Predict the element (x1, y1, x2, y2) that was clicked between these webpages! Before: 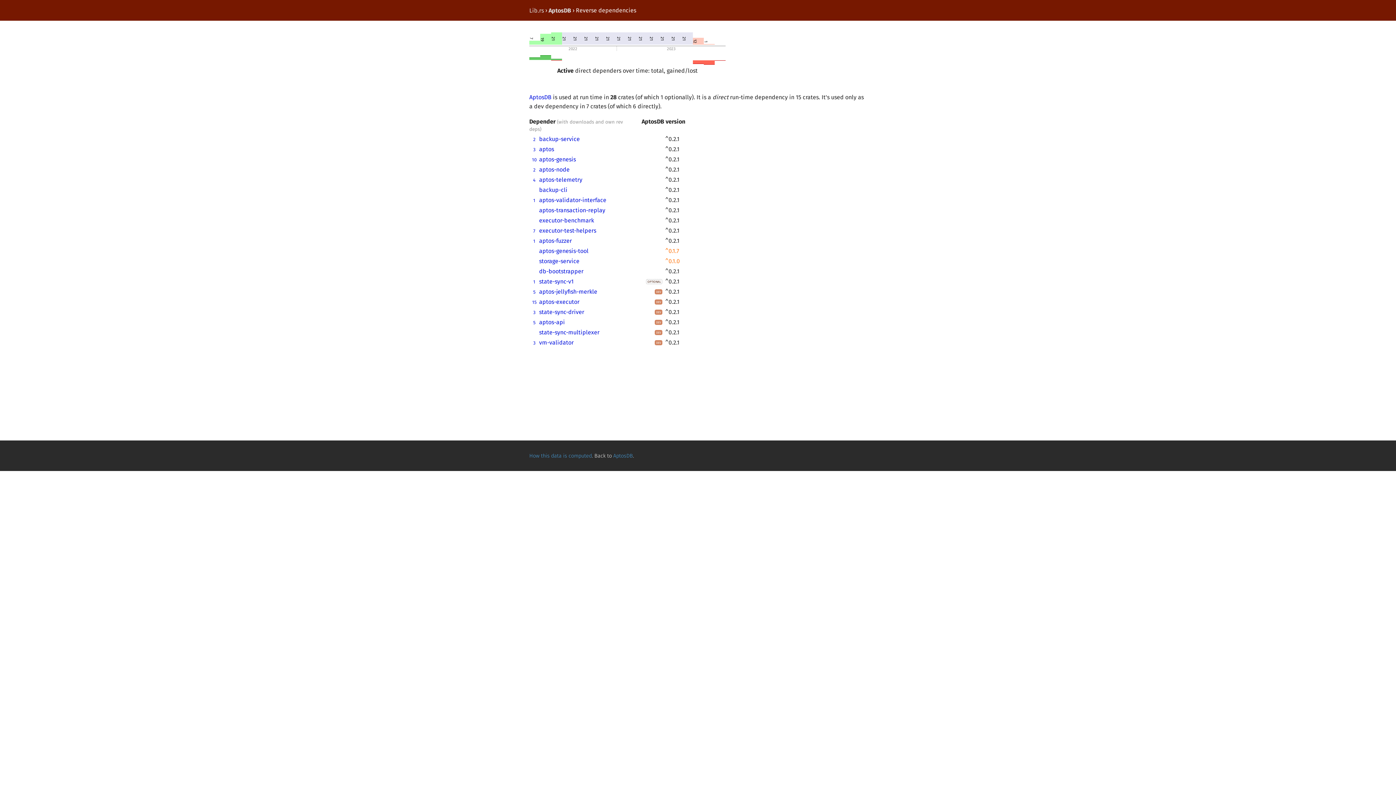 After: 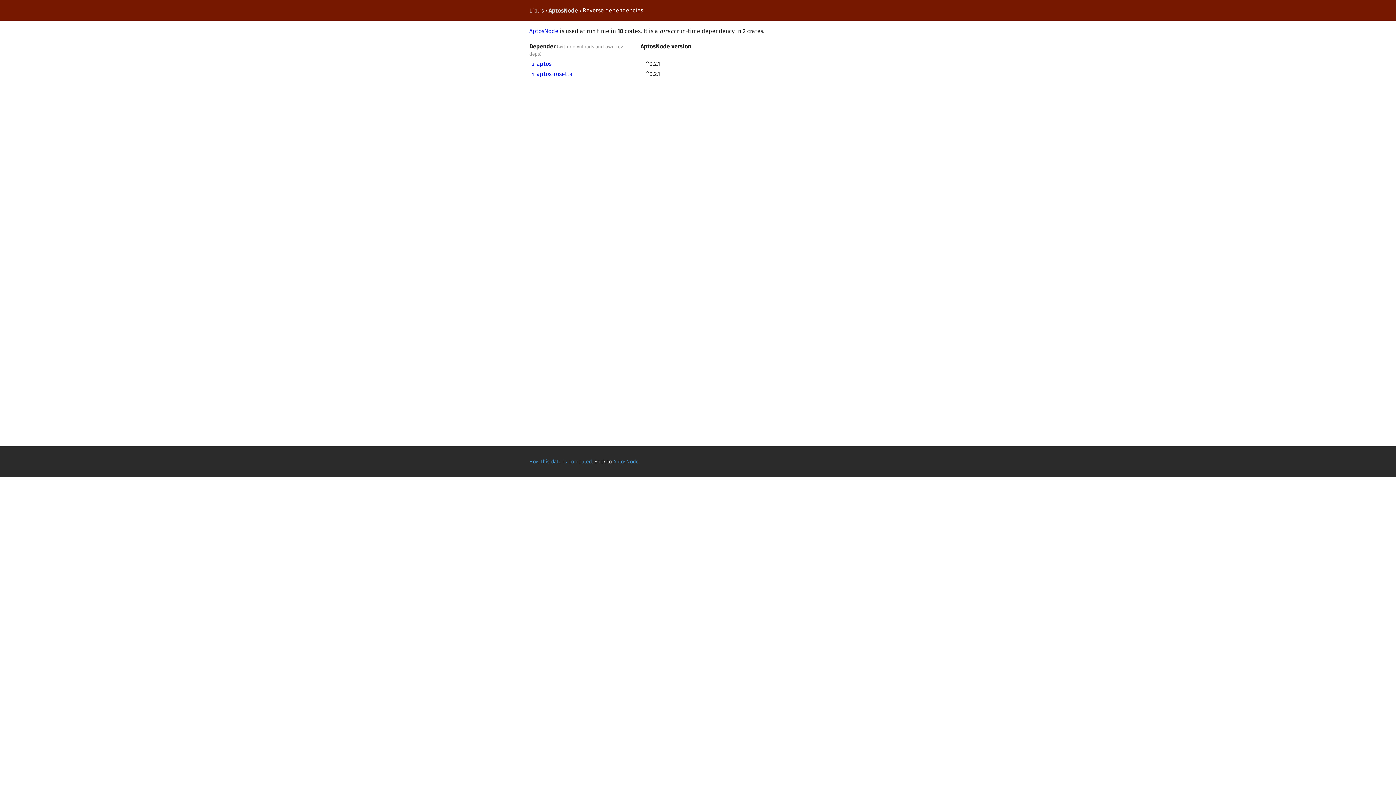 Action: label: 2 bbox: (532, 167, 536, 172)